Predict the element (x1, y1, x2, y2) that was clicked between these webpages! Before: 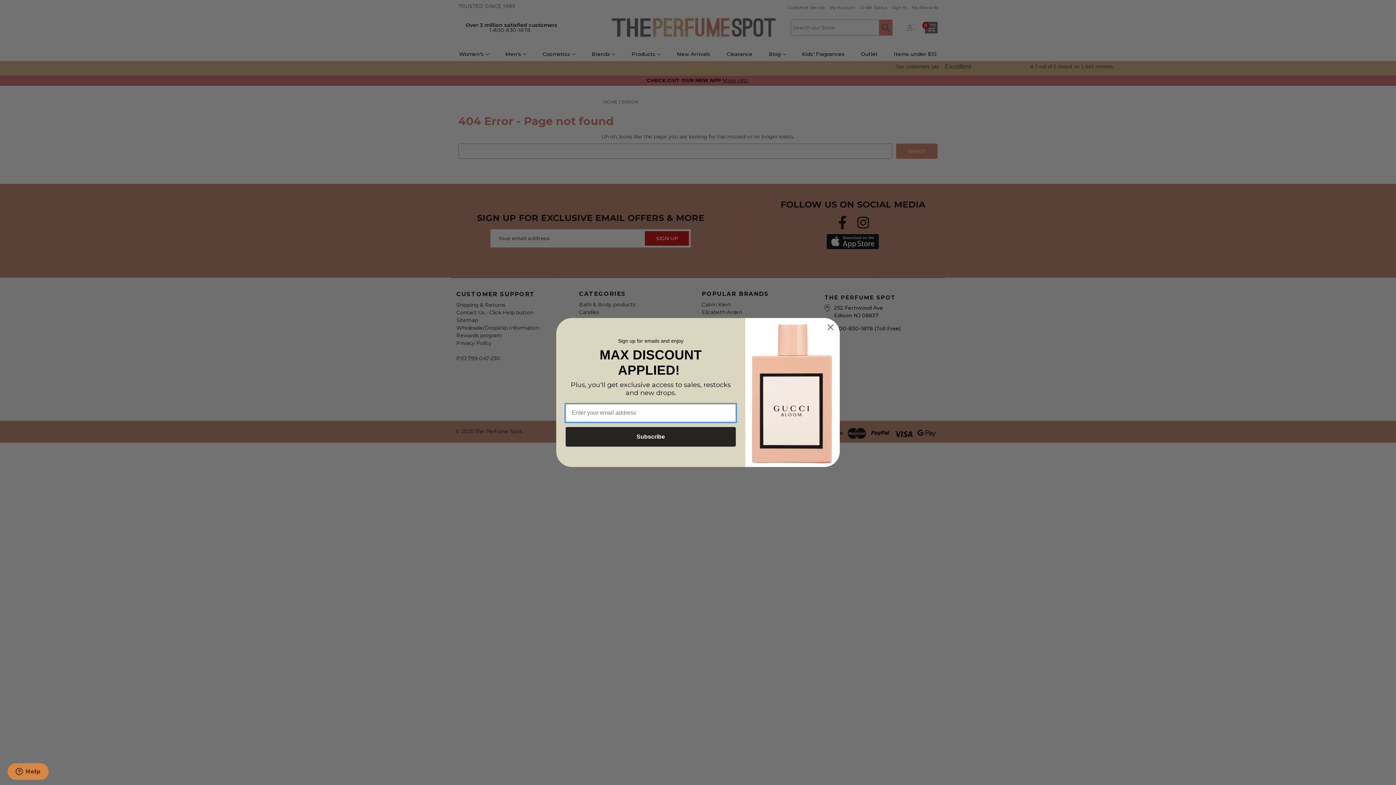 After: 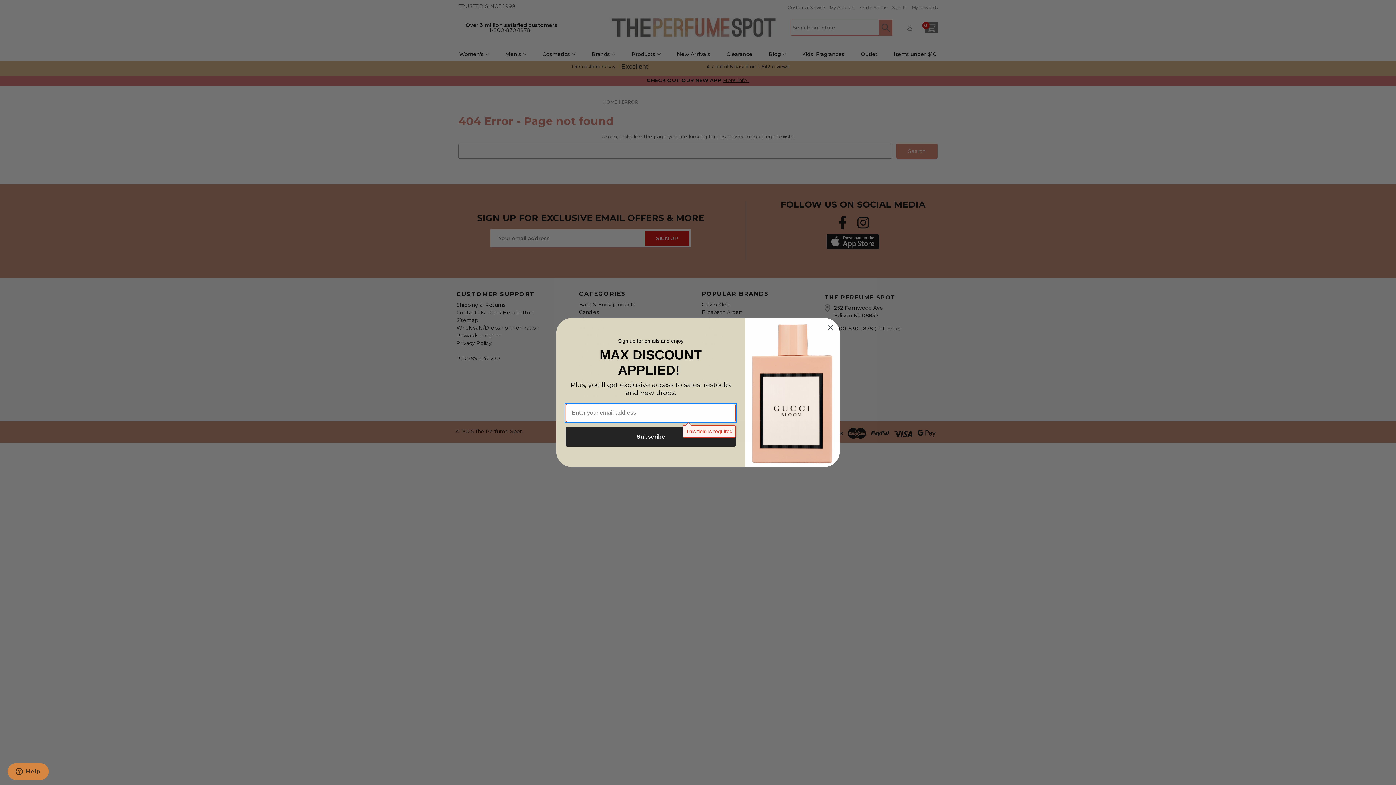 Action: label: Subscribe bbox: (565, 427, 736, 446)